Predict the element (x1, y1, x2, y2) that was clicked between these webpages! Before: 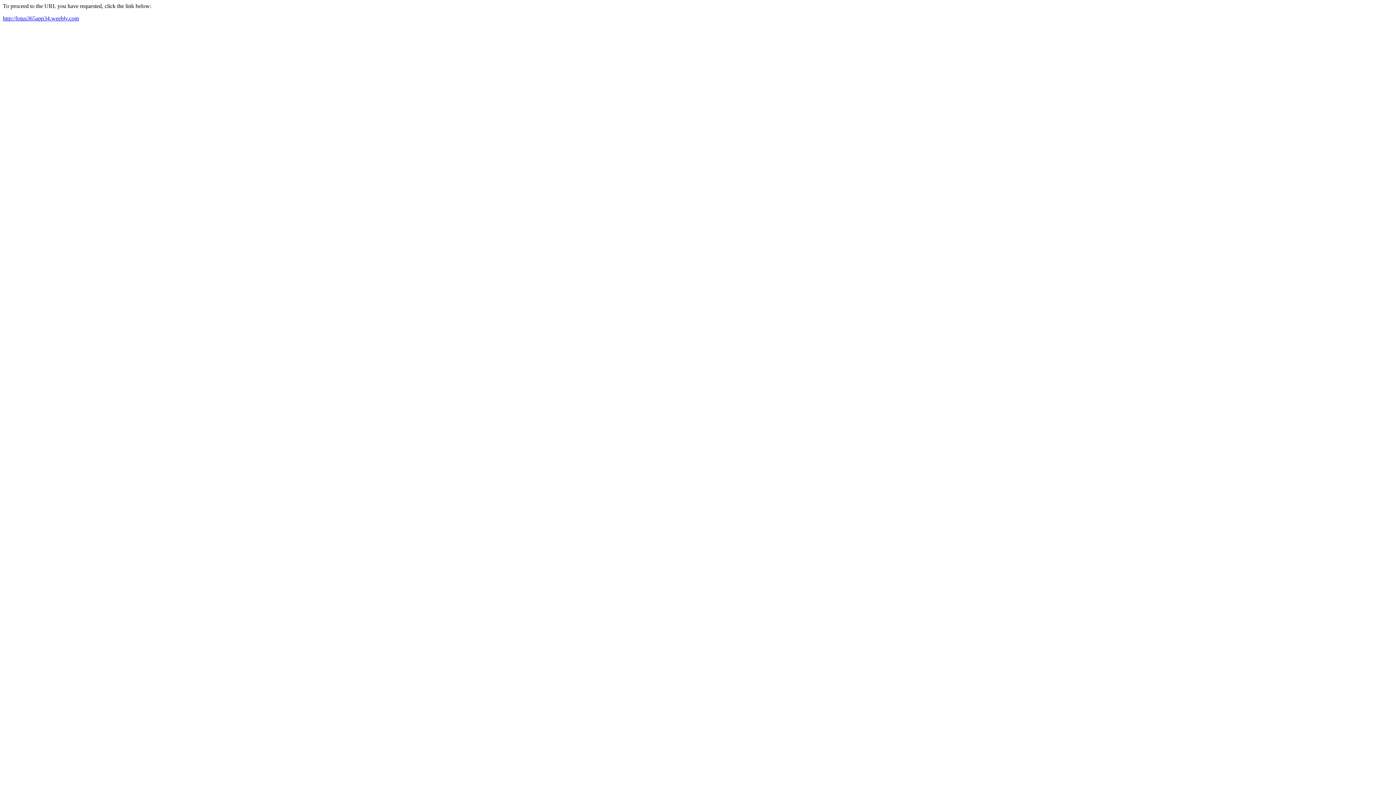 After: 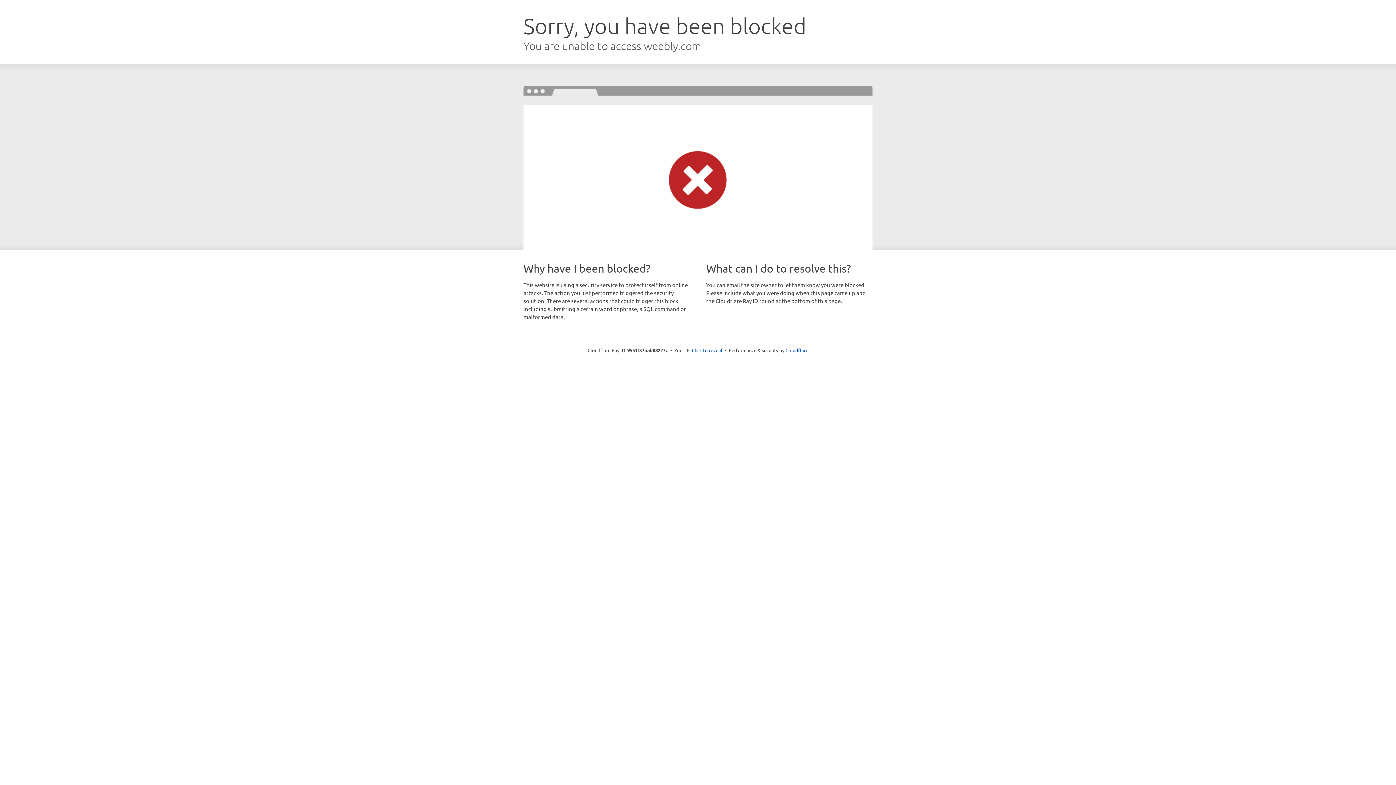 Action: bbox: (2, 15, 78, 21) label: http://lotus365app34.weebly.com